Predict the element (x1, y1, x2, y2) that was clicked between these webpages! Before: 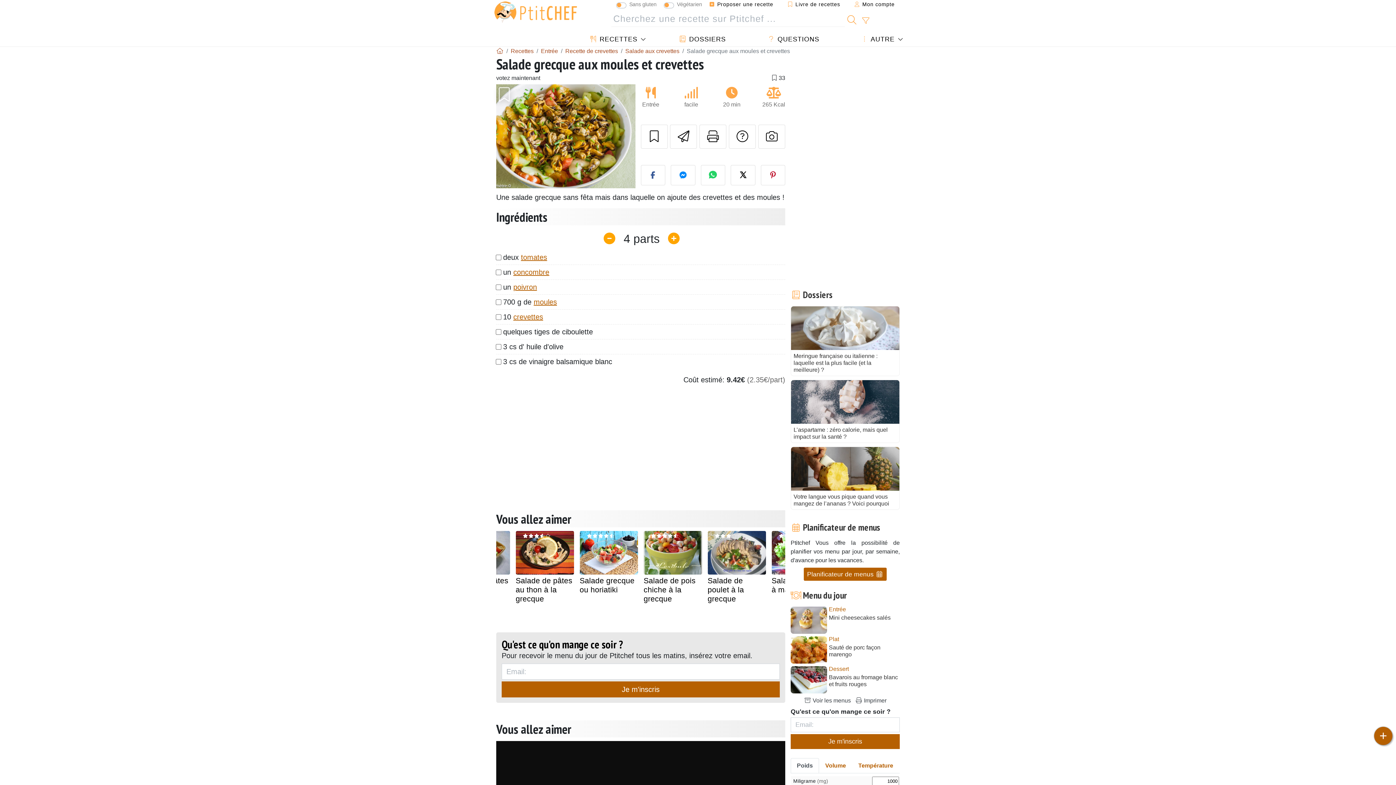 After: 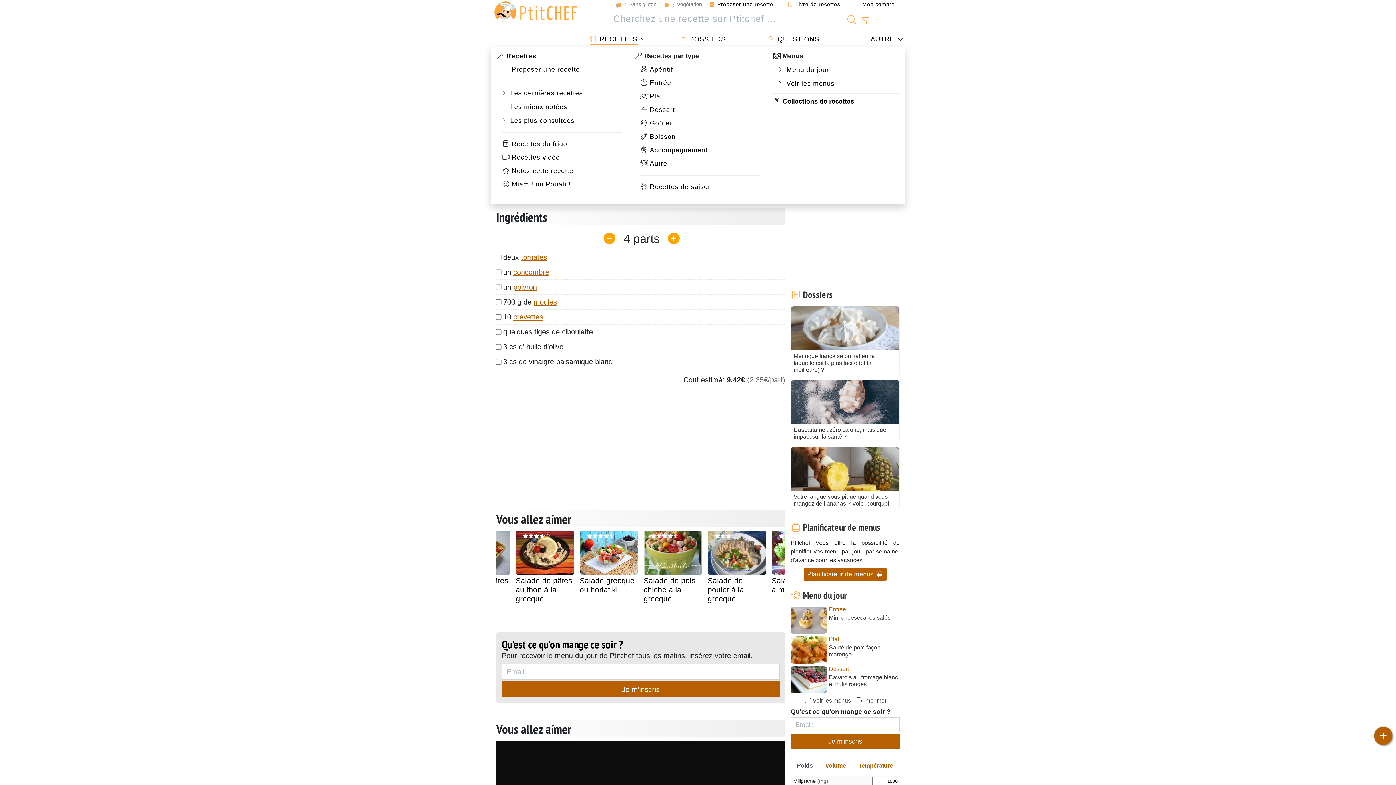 Action: label:  RECETTES bbox: (582, 32, 644, 46)